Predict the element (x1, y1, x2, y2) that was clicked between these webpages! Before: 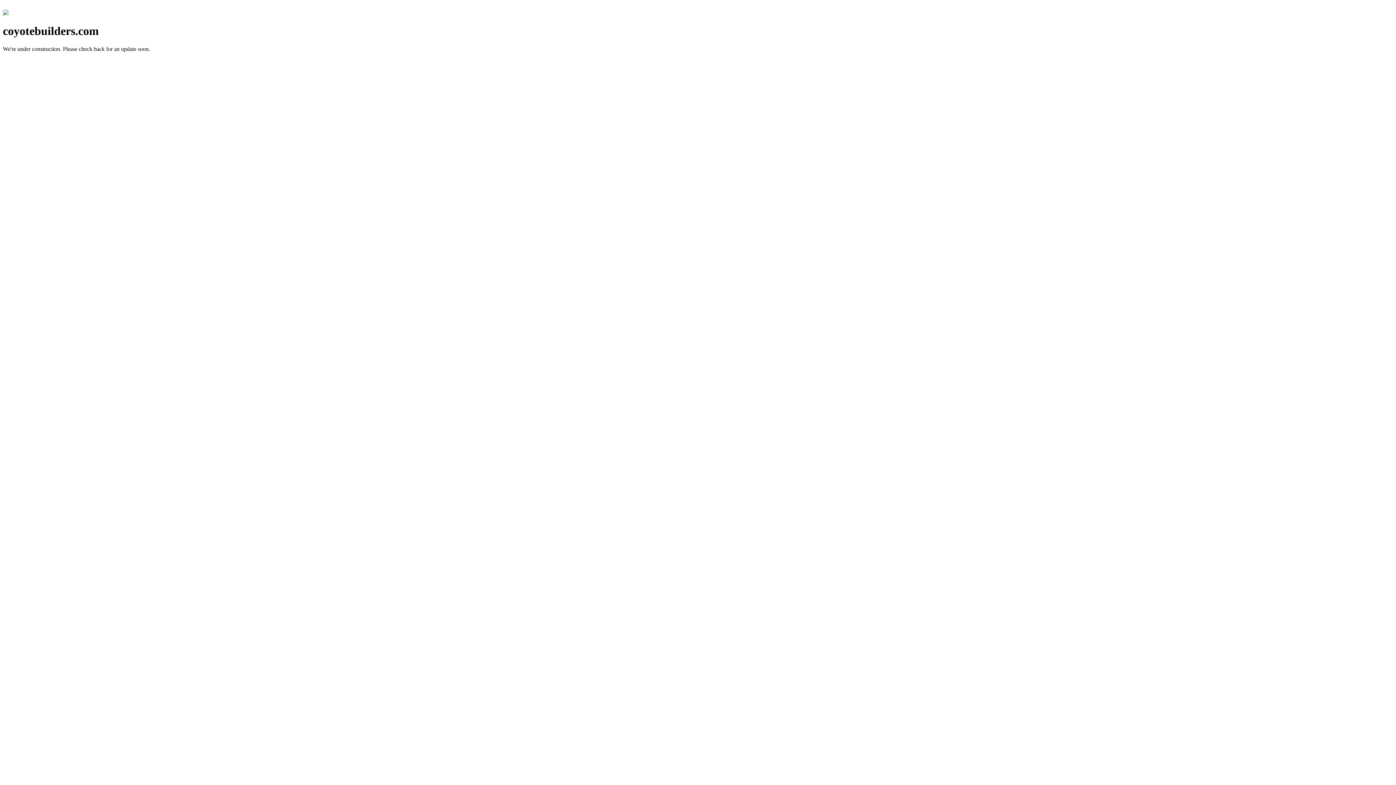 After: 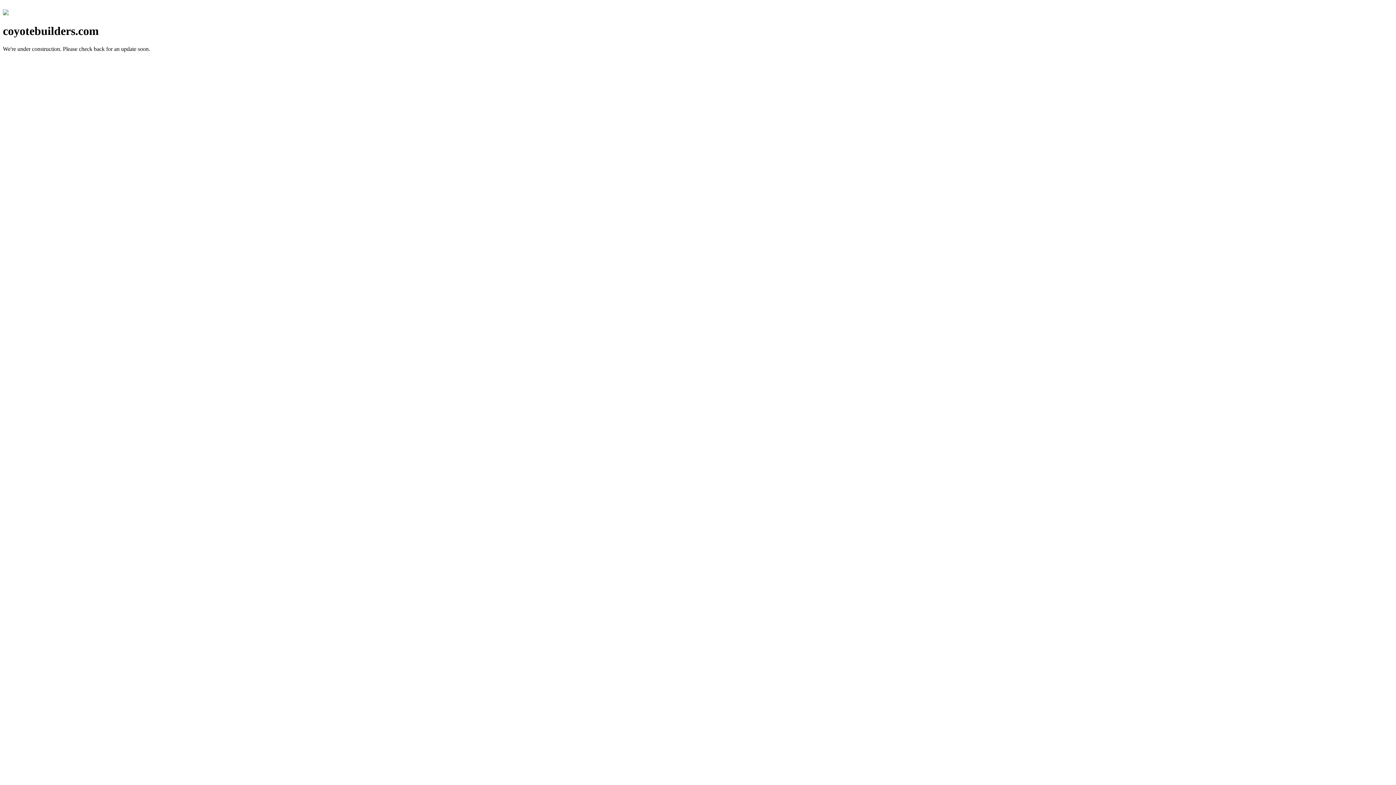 Action: bbox: (2, 10, 8, 16)